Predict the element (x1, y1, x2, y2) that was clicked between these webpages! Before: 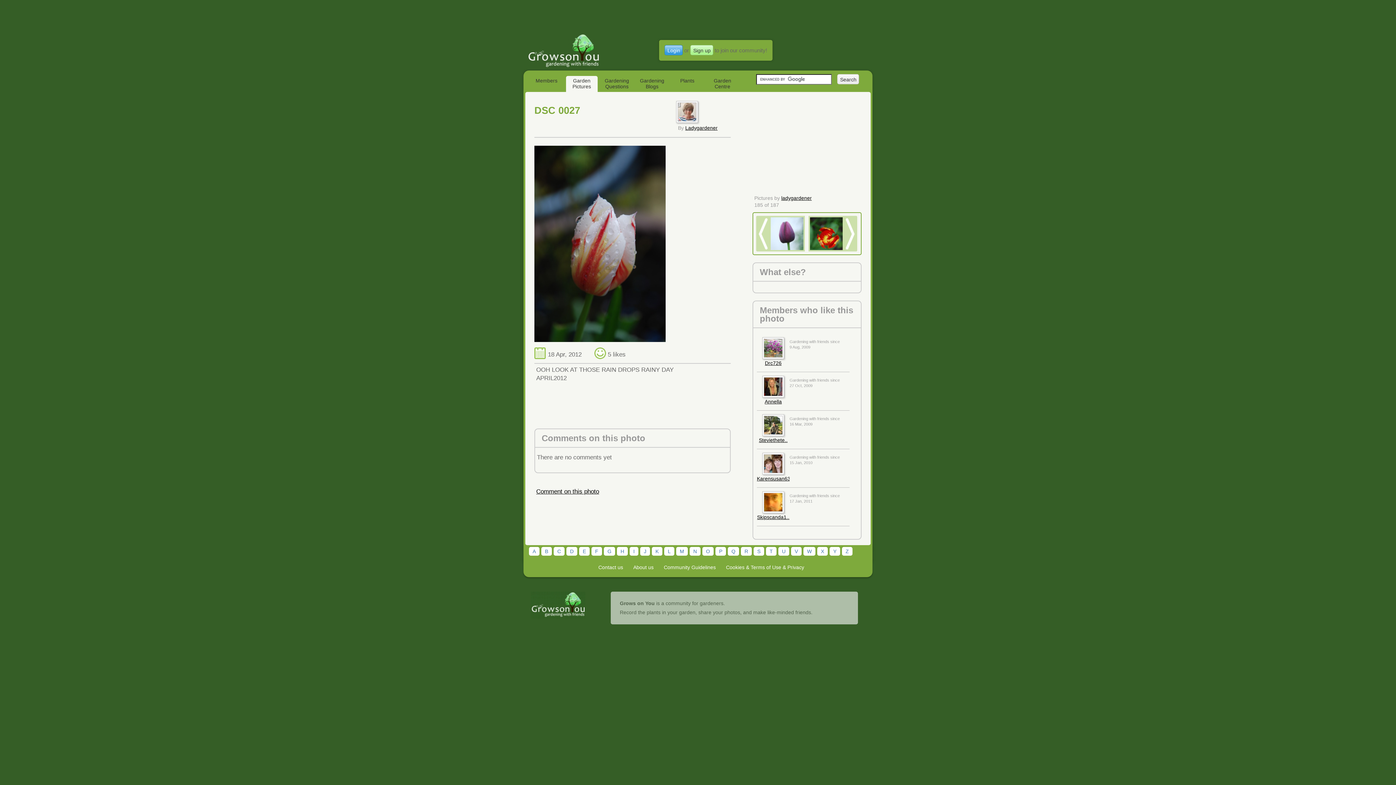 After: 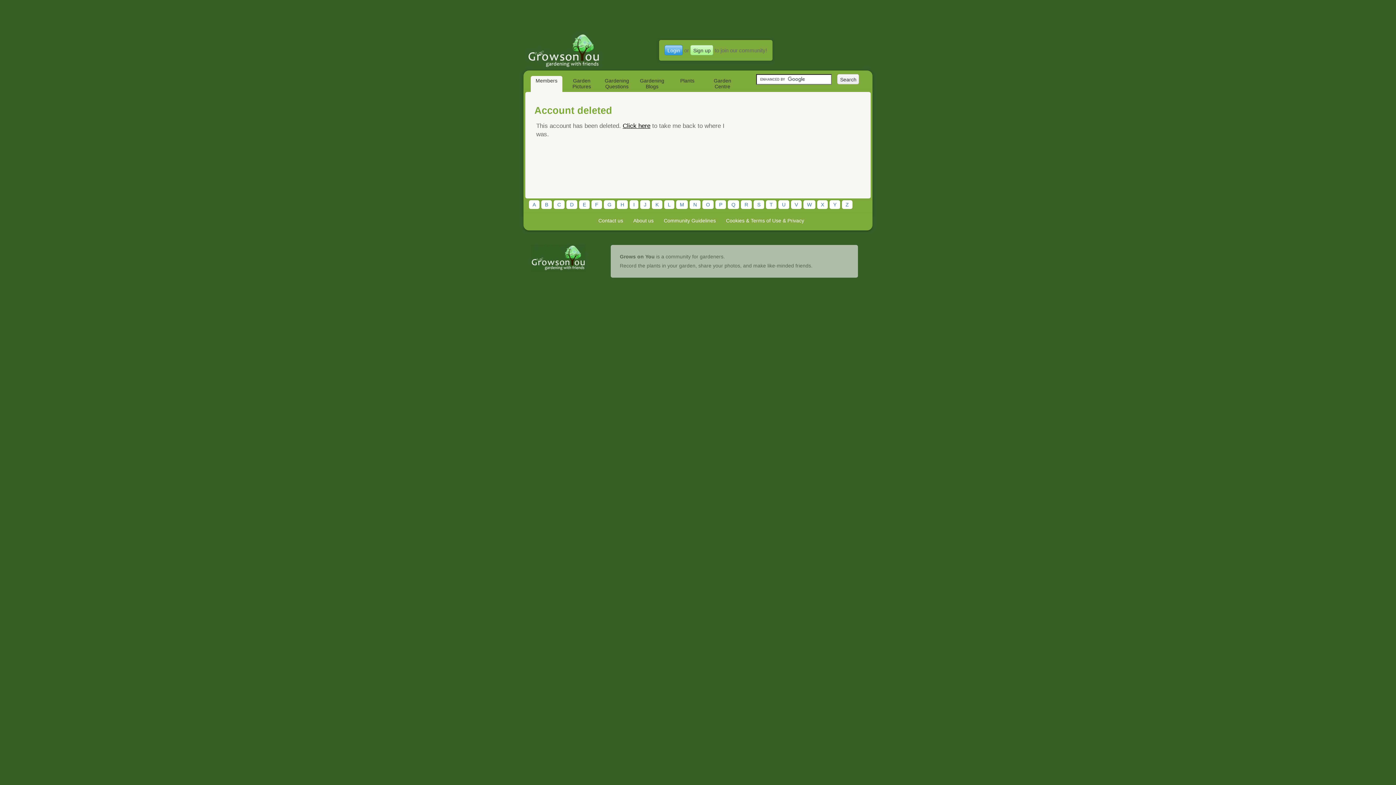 Action: label: Karensusan63 bbox: (757, 476, 790, 481)